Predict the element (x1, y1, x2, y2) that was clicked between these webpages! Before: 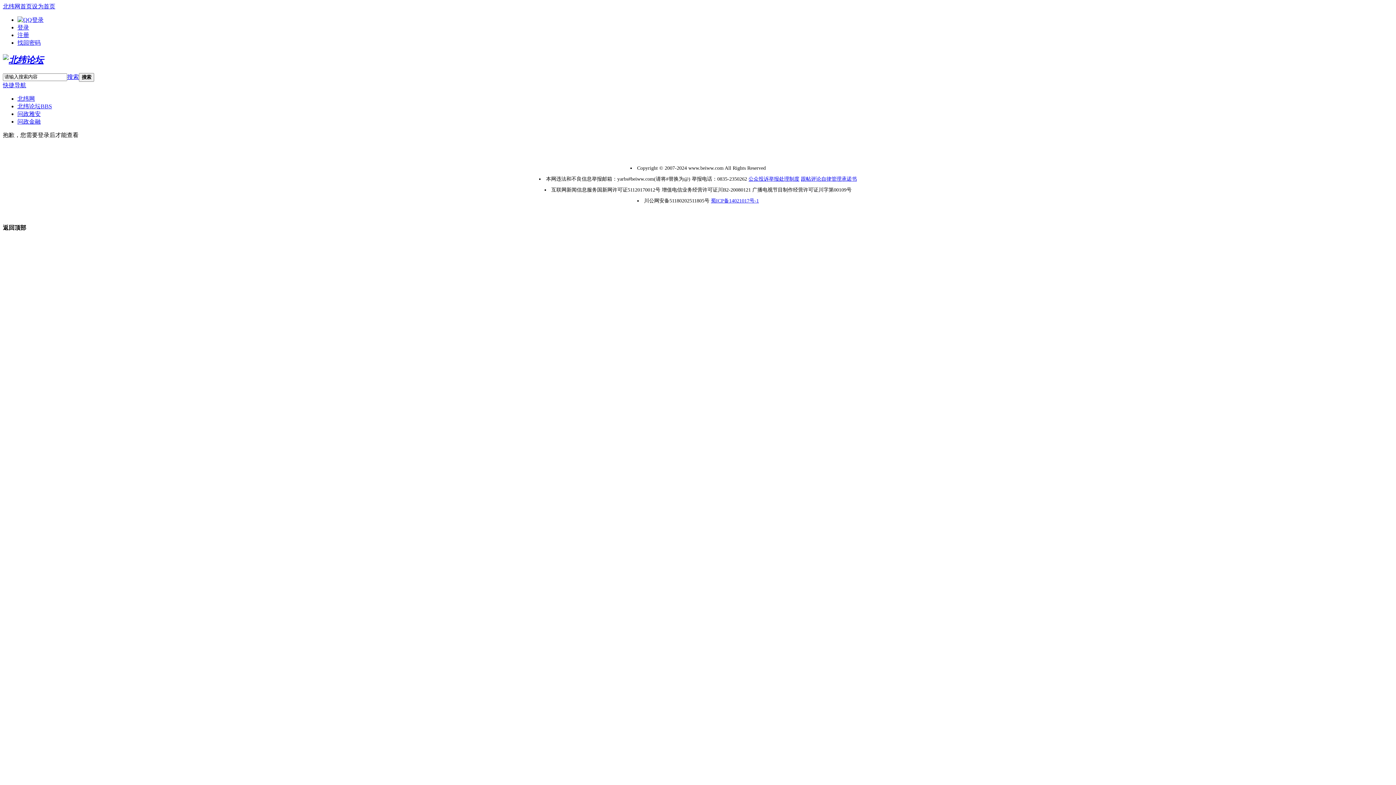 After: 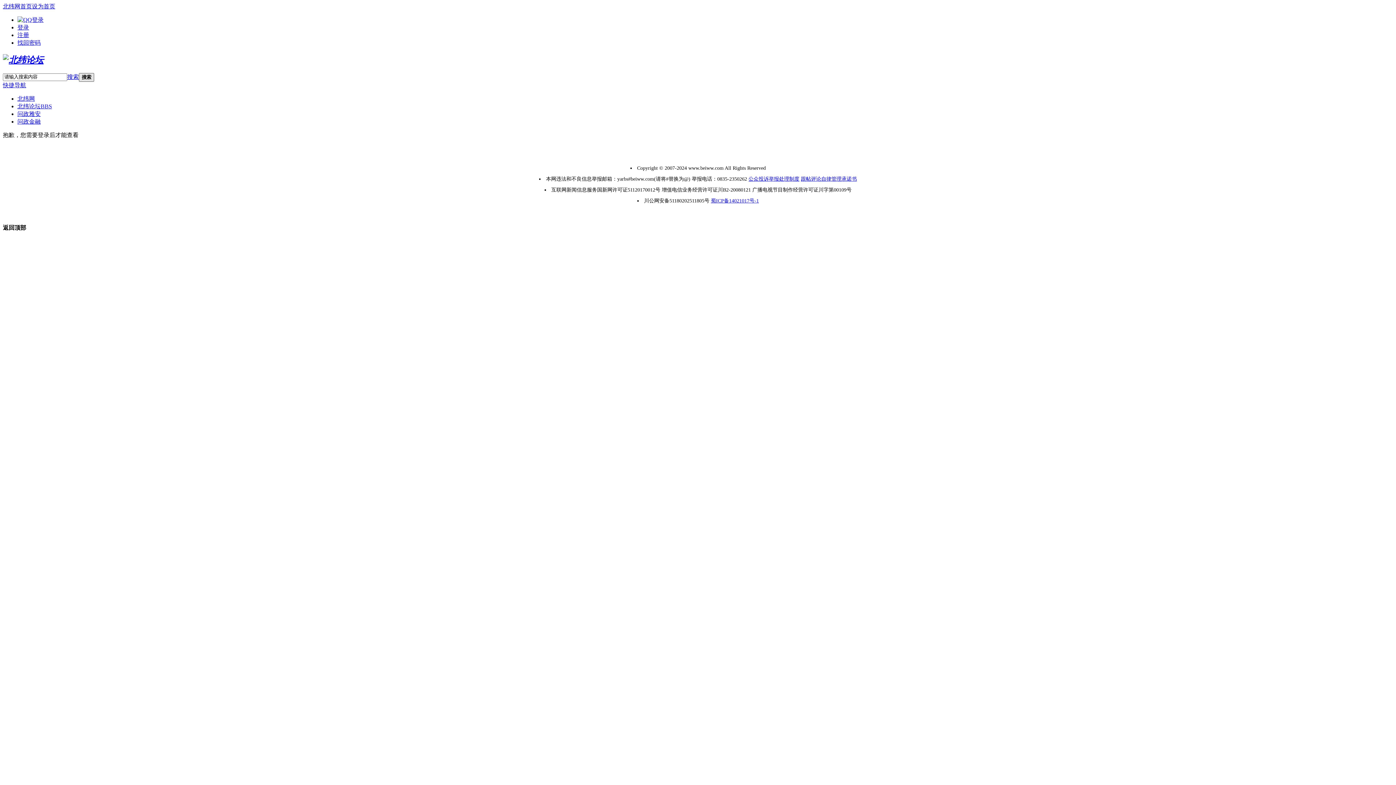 Action: bbox: (78, 73, 94, 81) label: 搜索